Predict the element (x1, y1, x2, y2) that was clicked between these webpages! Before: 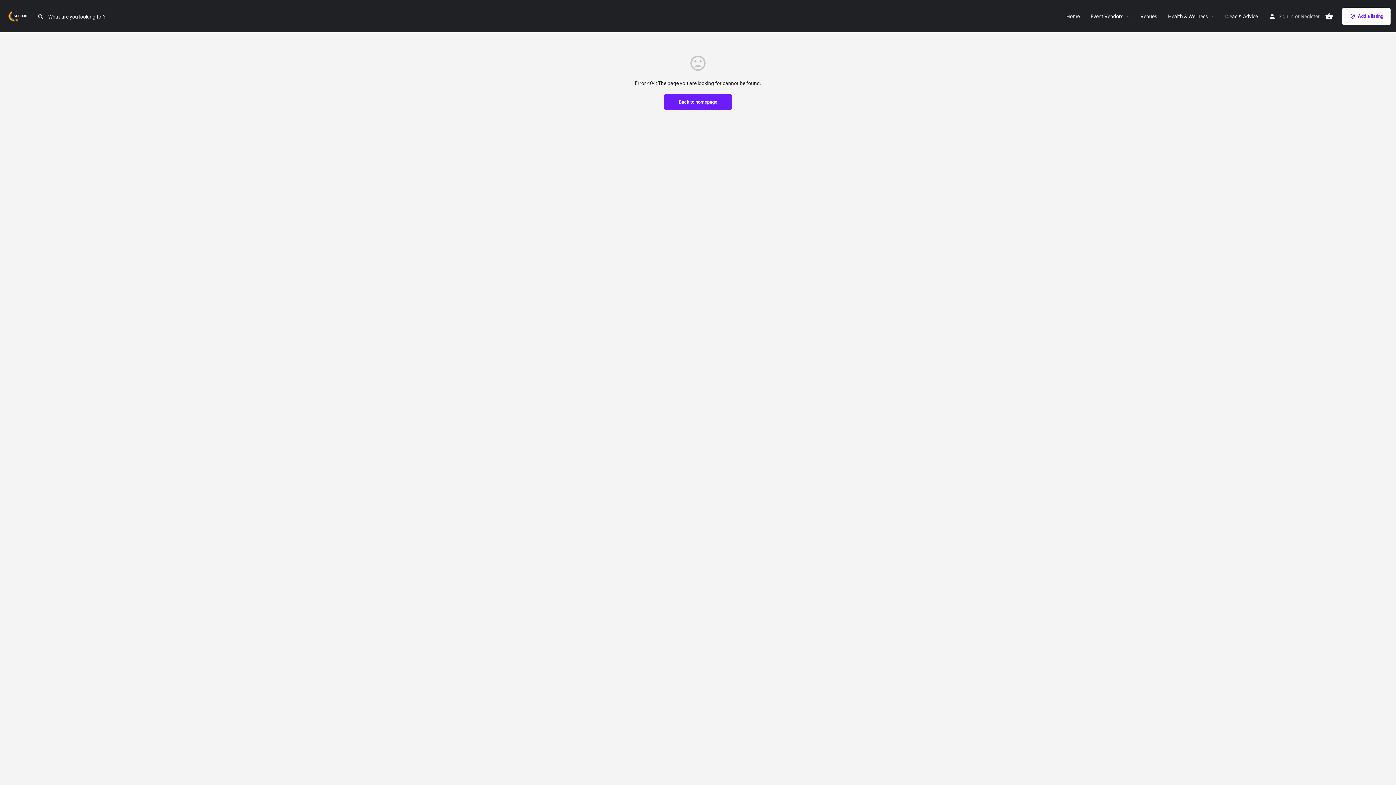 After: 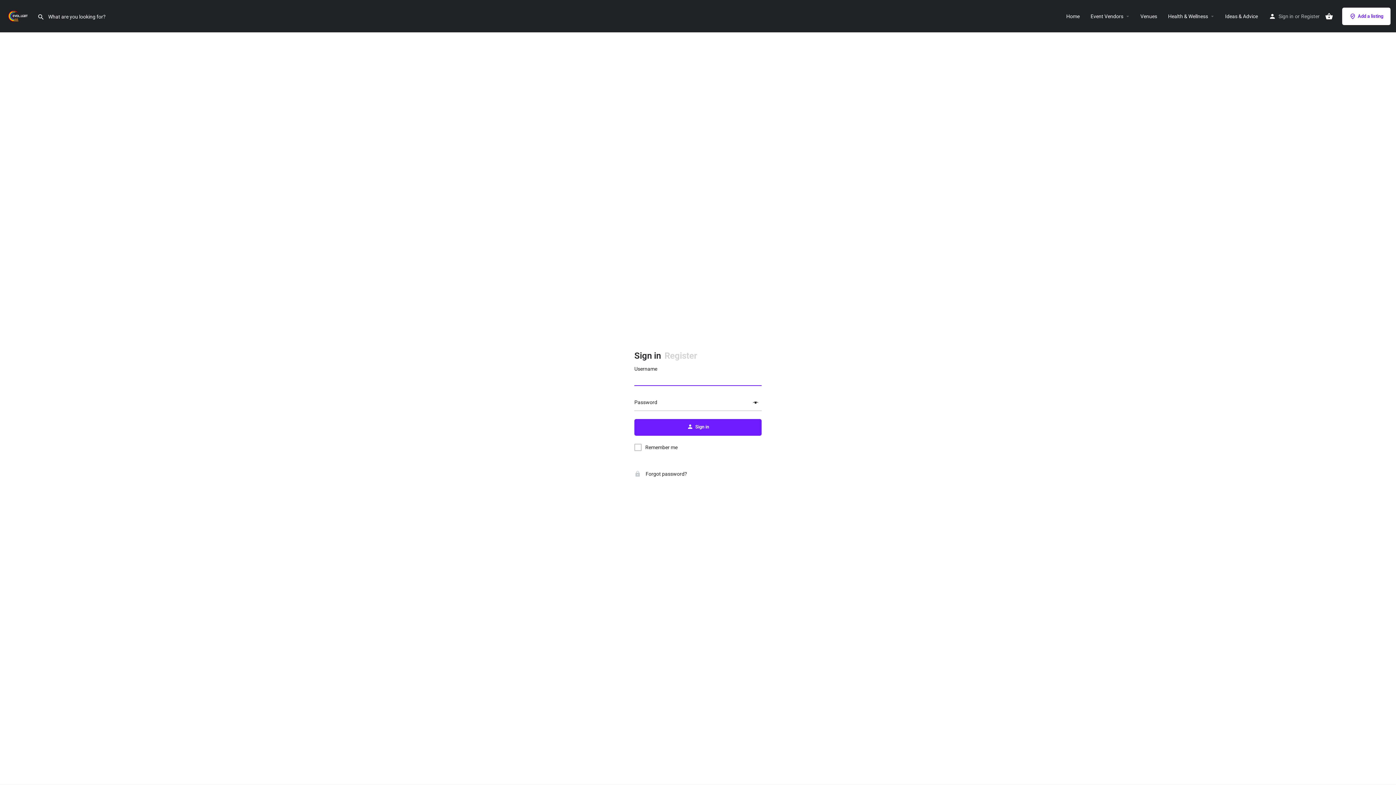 Action: bbox: (1278, 11, 1293, 20) label: Sign in